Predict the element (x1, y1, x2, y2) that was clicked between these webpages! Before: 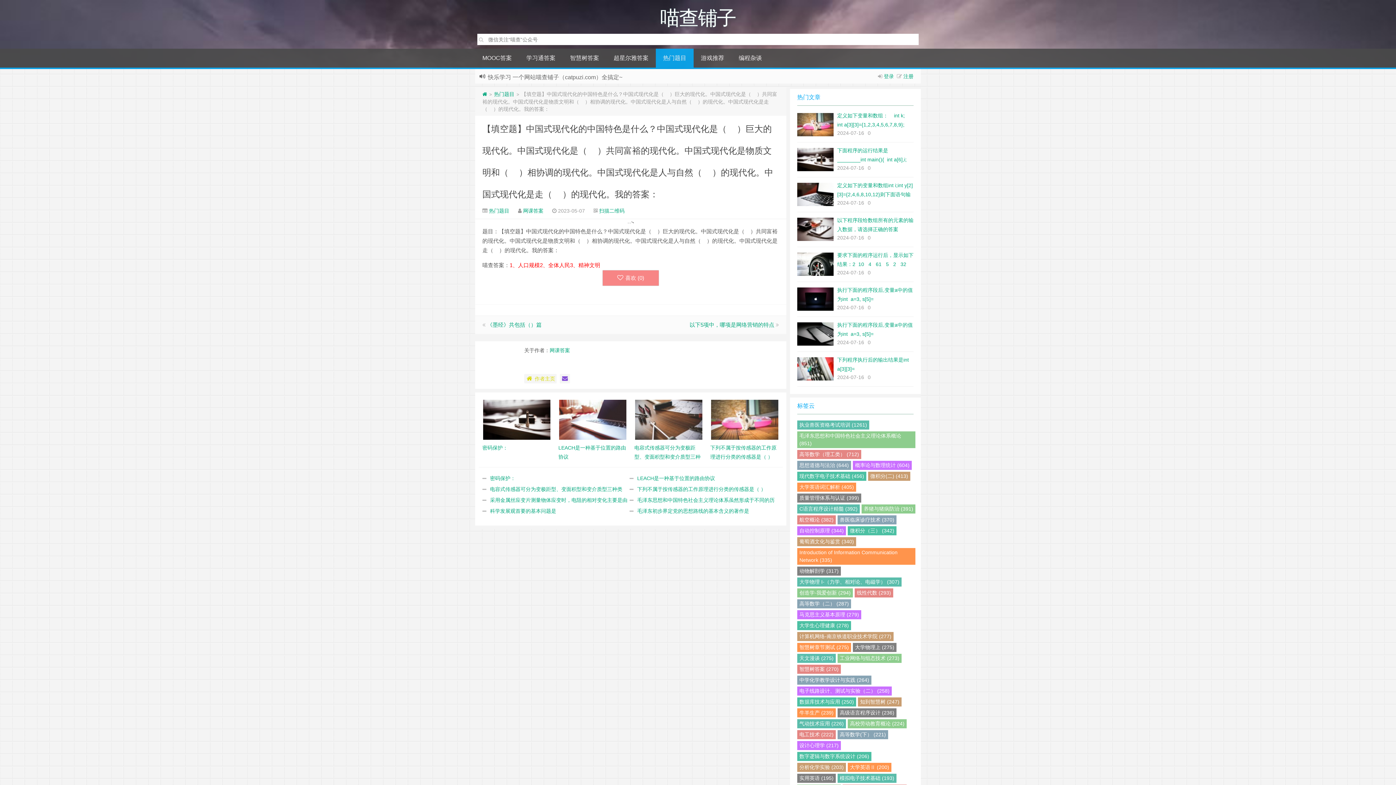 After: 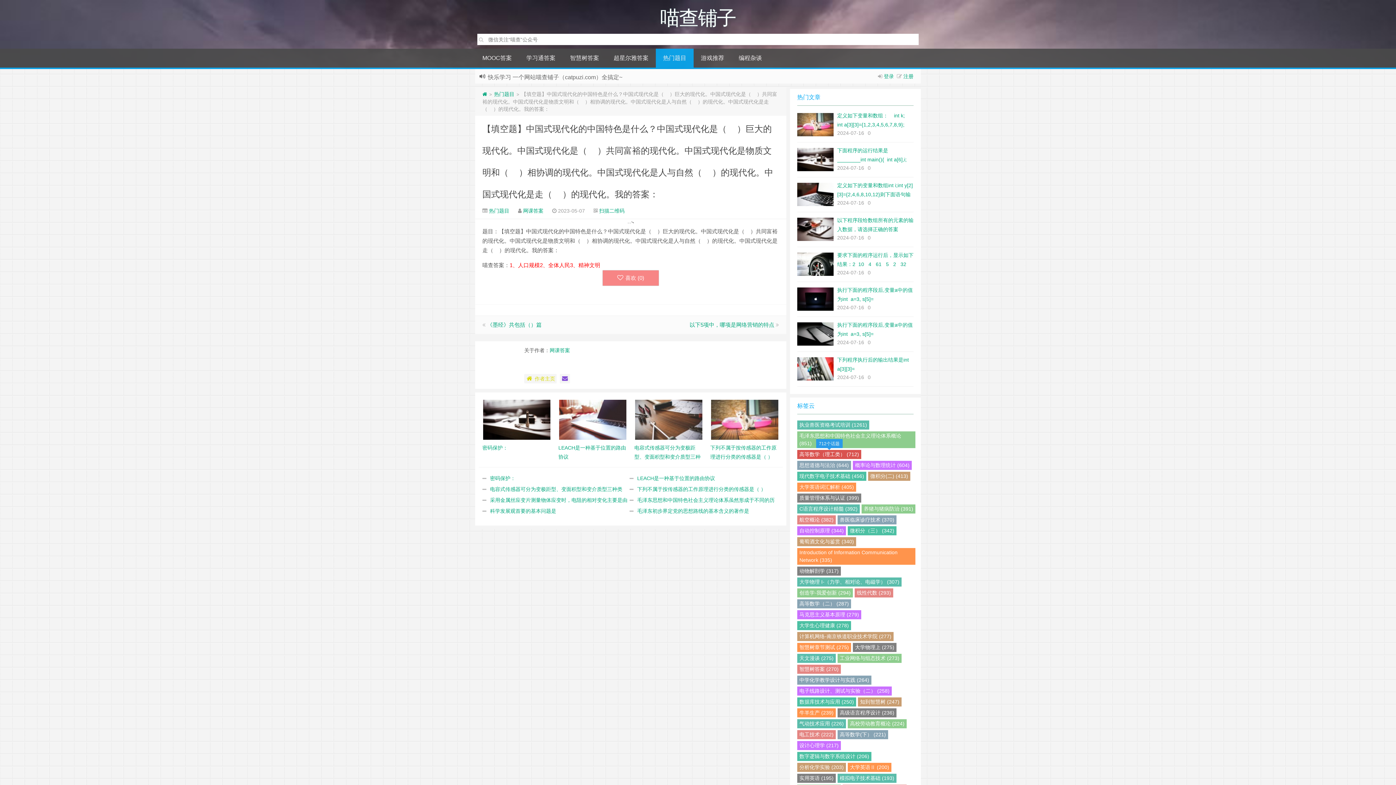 Action: bbox: (797, 450, 861, 459) label: 高等数学（理工类） (712)